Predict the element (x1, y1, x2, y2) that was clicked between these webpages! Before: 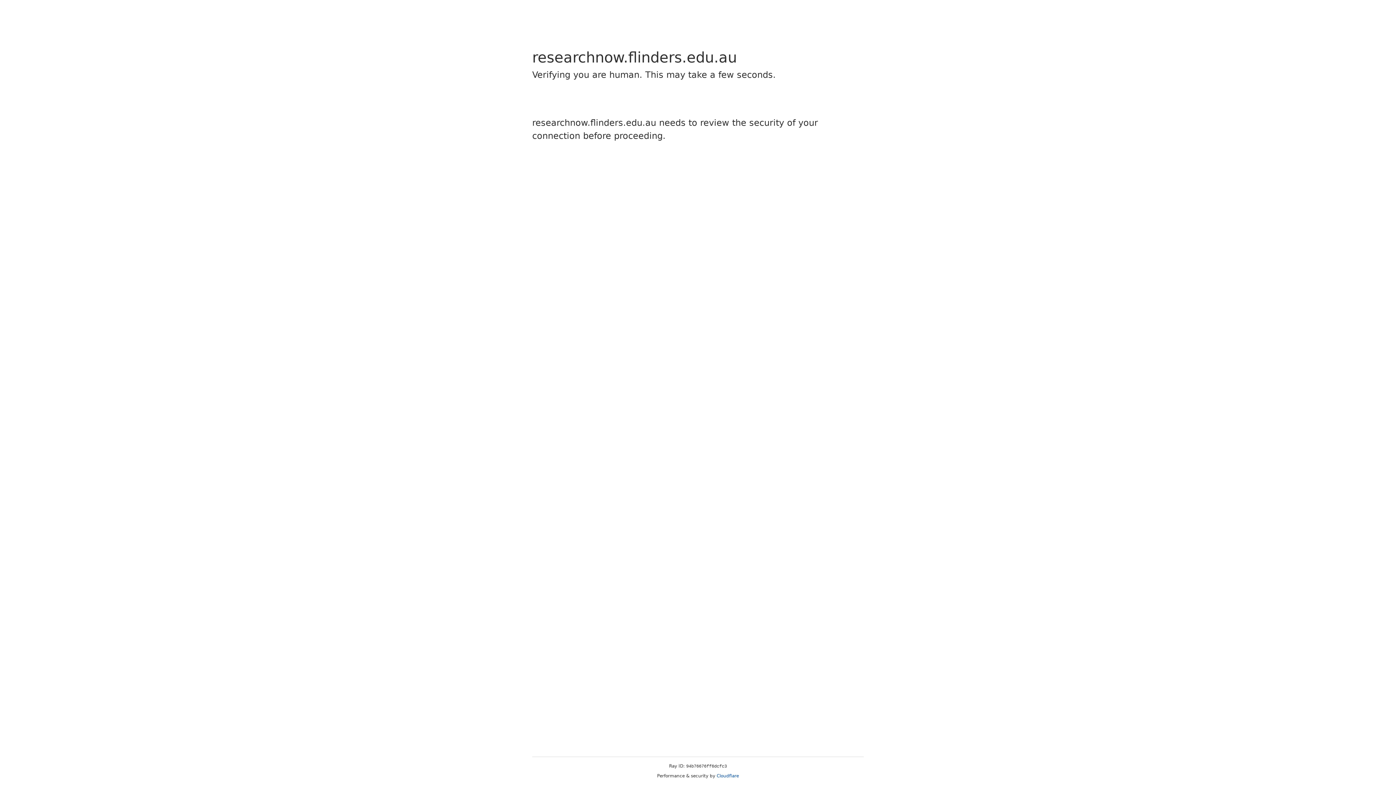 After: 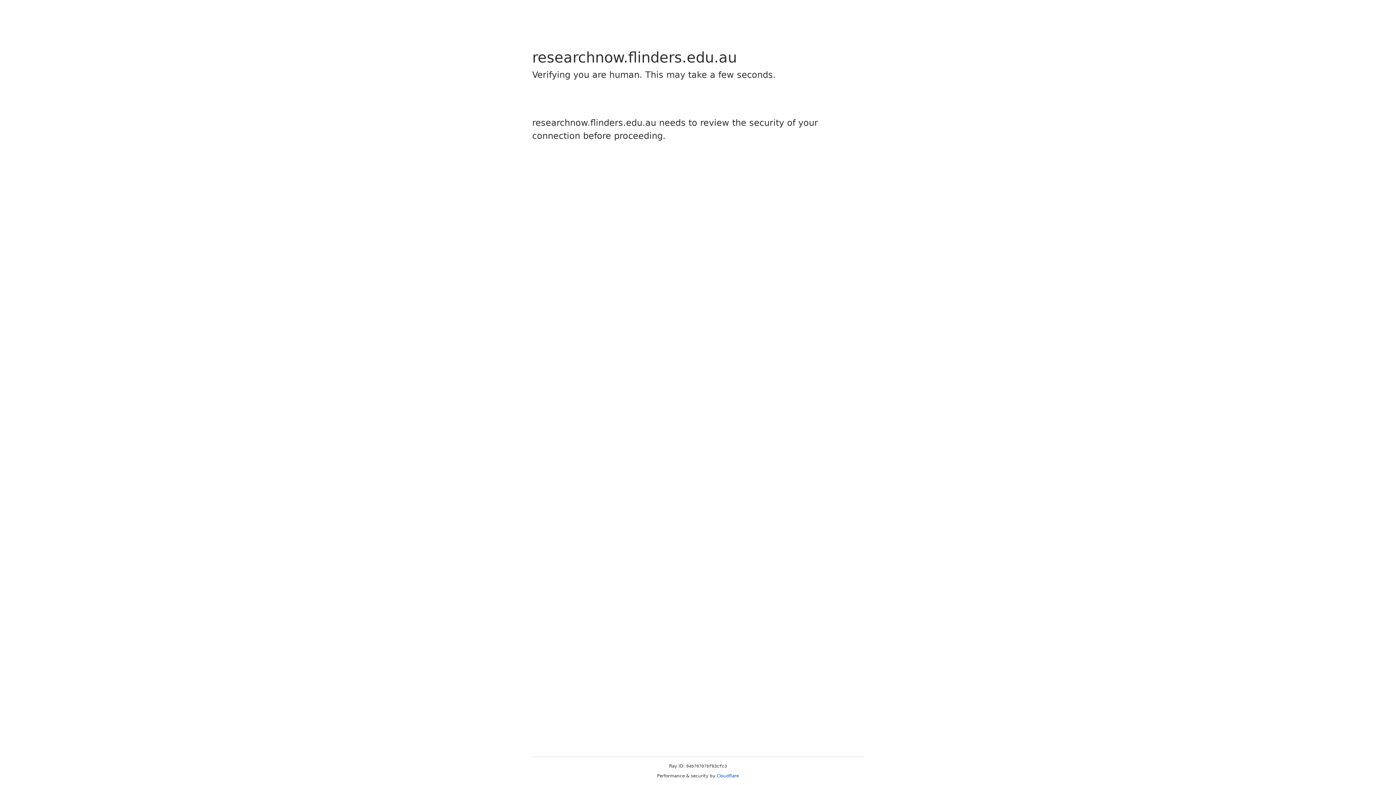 Action: bbox: (716, 773, 739, 778) label: Cloudflare